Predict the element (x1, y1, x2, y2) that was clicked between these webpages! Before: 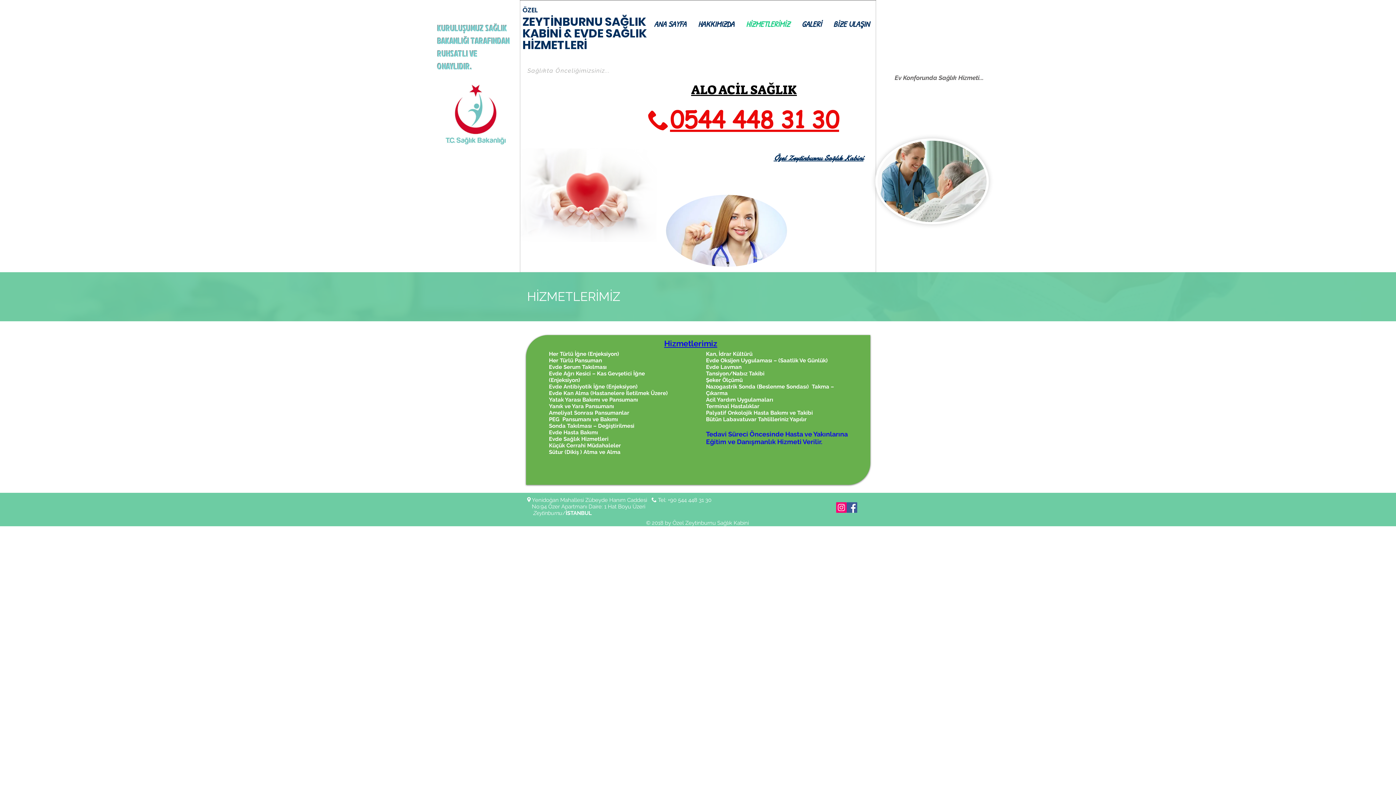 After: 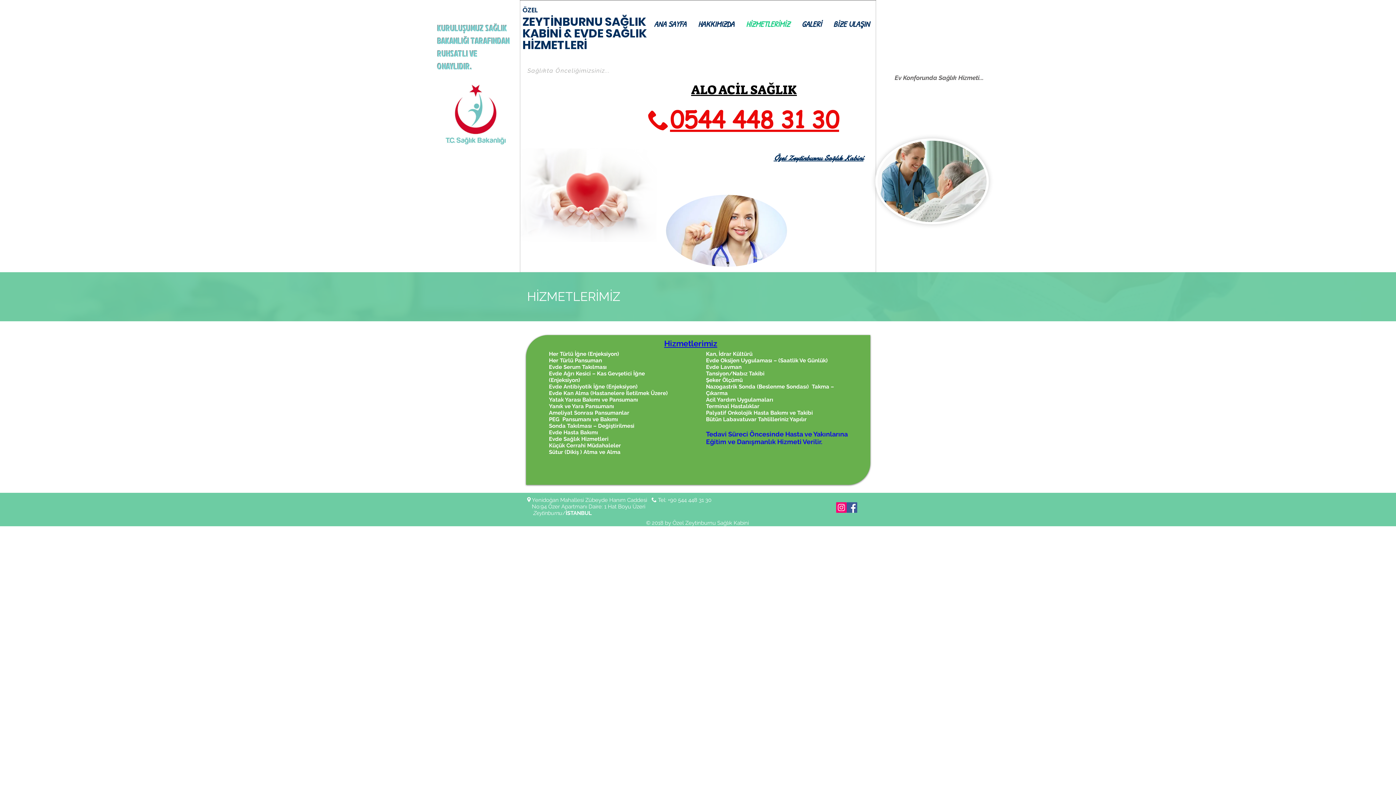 Action: bbox: (670, 106, 839, 133) label: 0544 448 31 30